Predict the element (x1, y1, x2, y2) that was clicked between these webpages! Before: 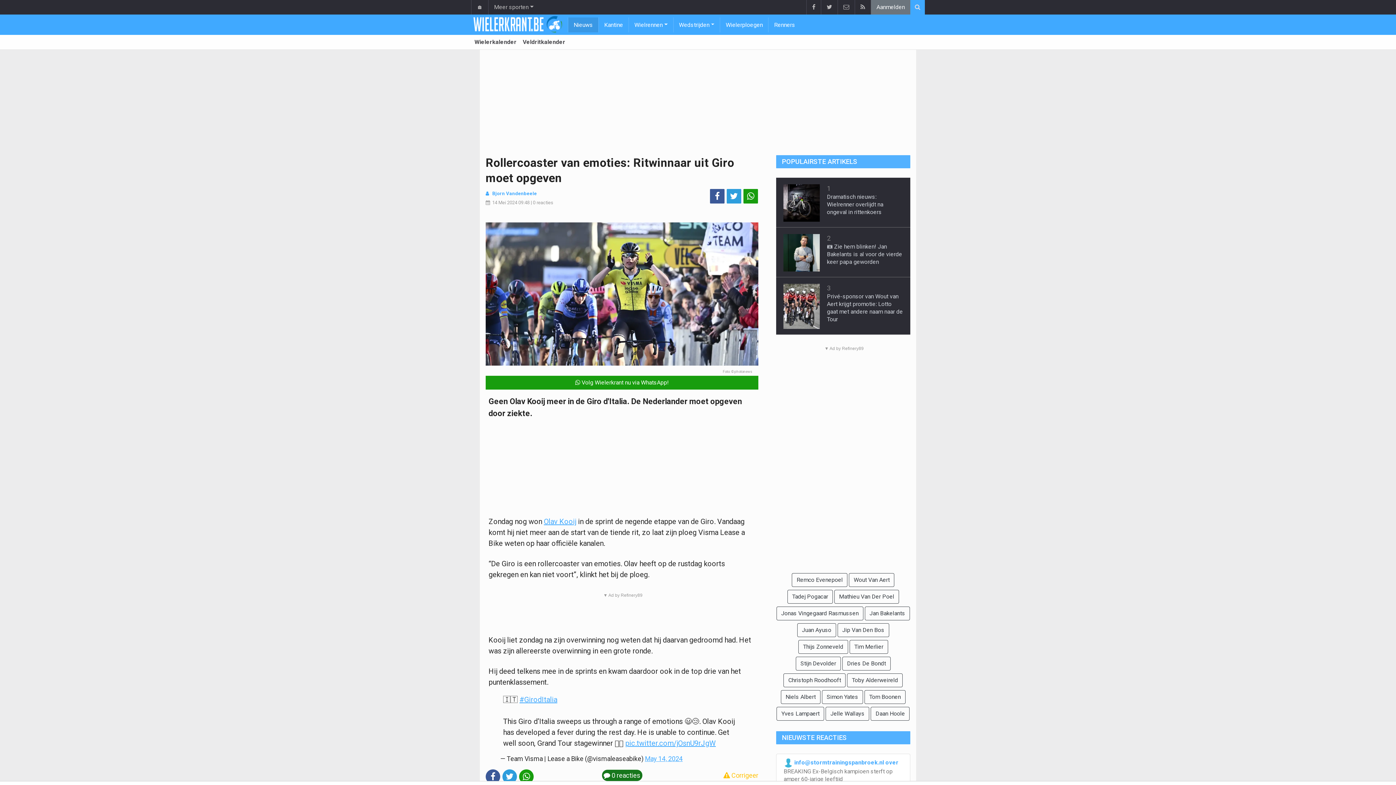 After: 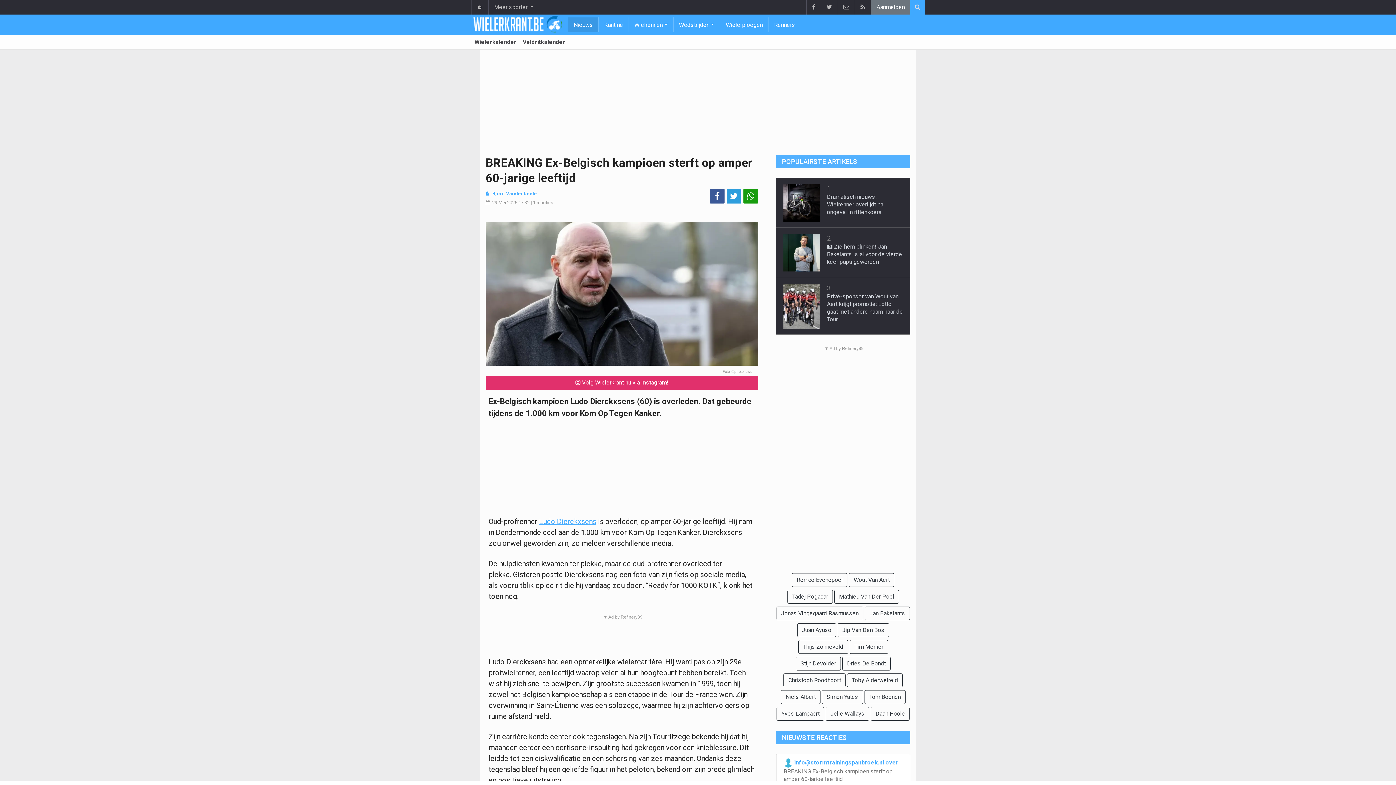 Action: bbox: (776, 754, 910, 788) label:  info@stormtrainingspanbroek.nl over BREAKING Ex-Belgisch kampioen sterft op amper 60-jarige leeftijd